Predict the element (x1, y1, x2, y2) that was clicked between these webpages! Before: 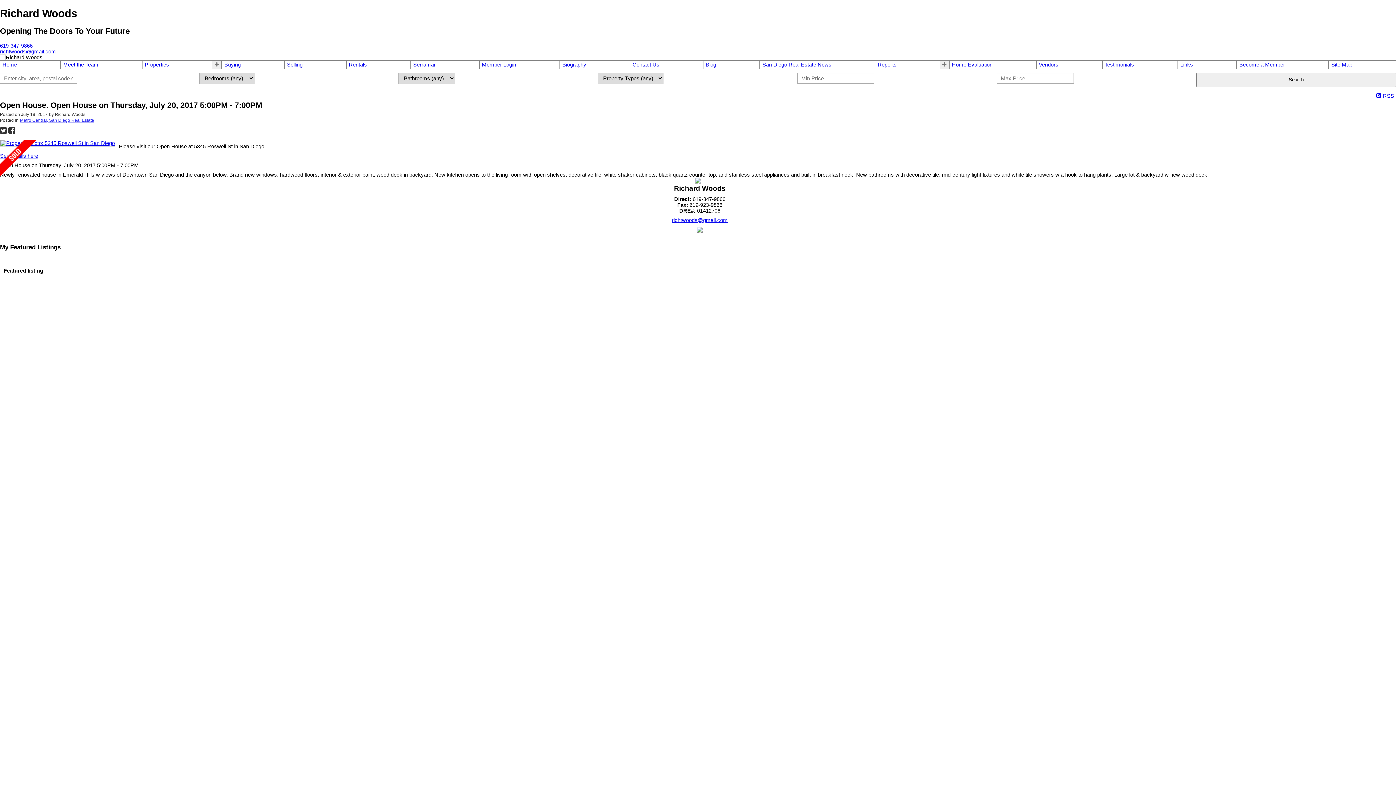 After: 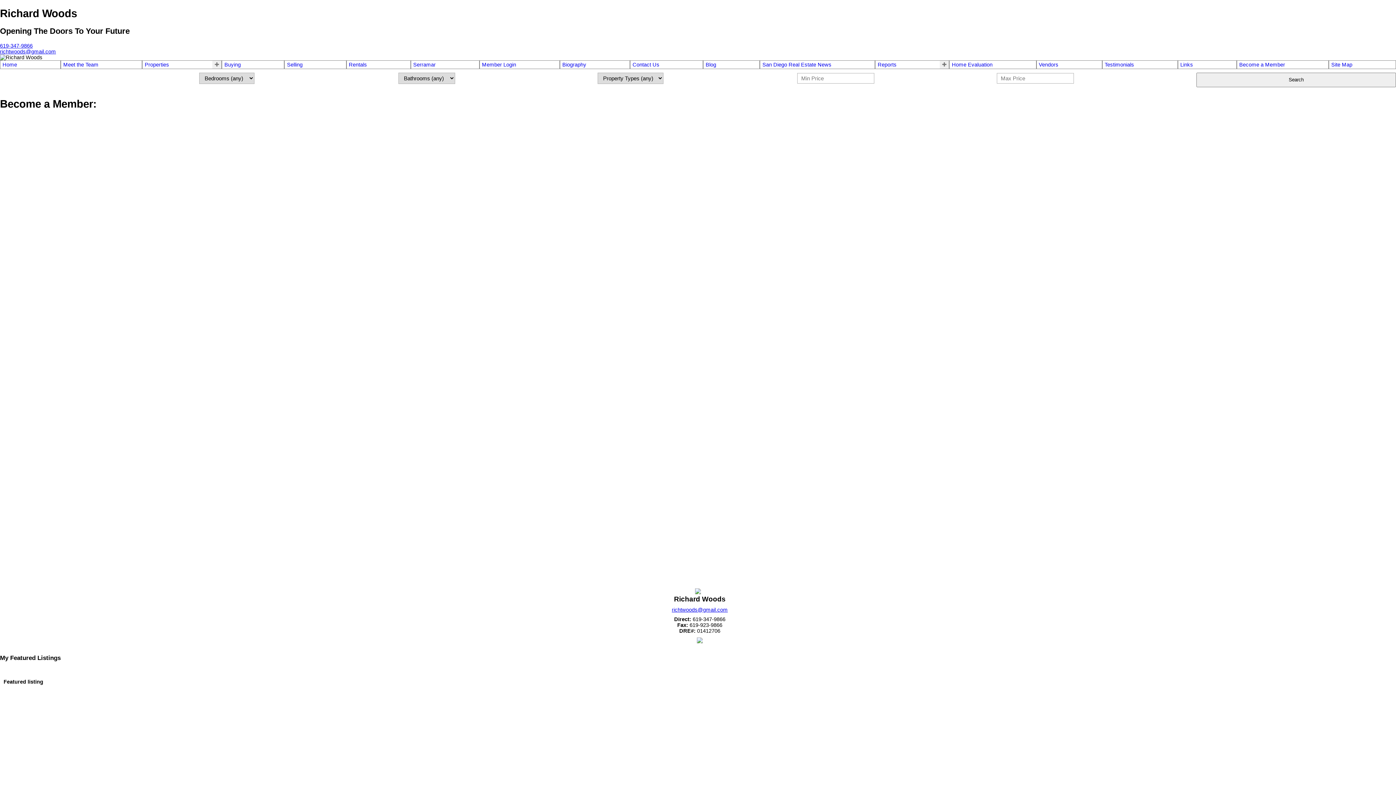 Action: label: Become a Member bbox: (1239, 61, 1326, 67)